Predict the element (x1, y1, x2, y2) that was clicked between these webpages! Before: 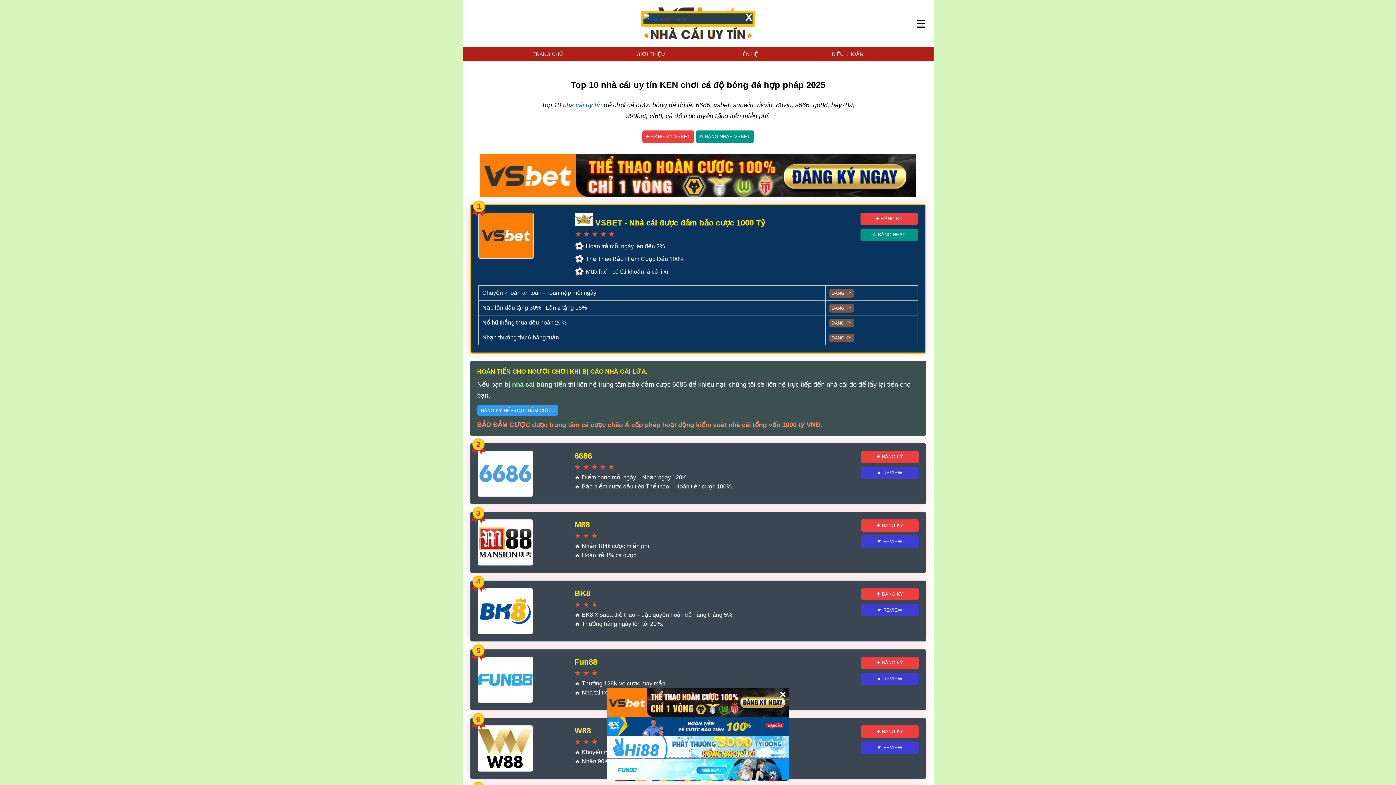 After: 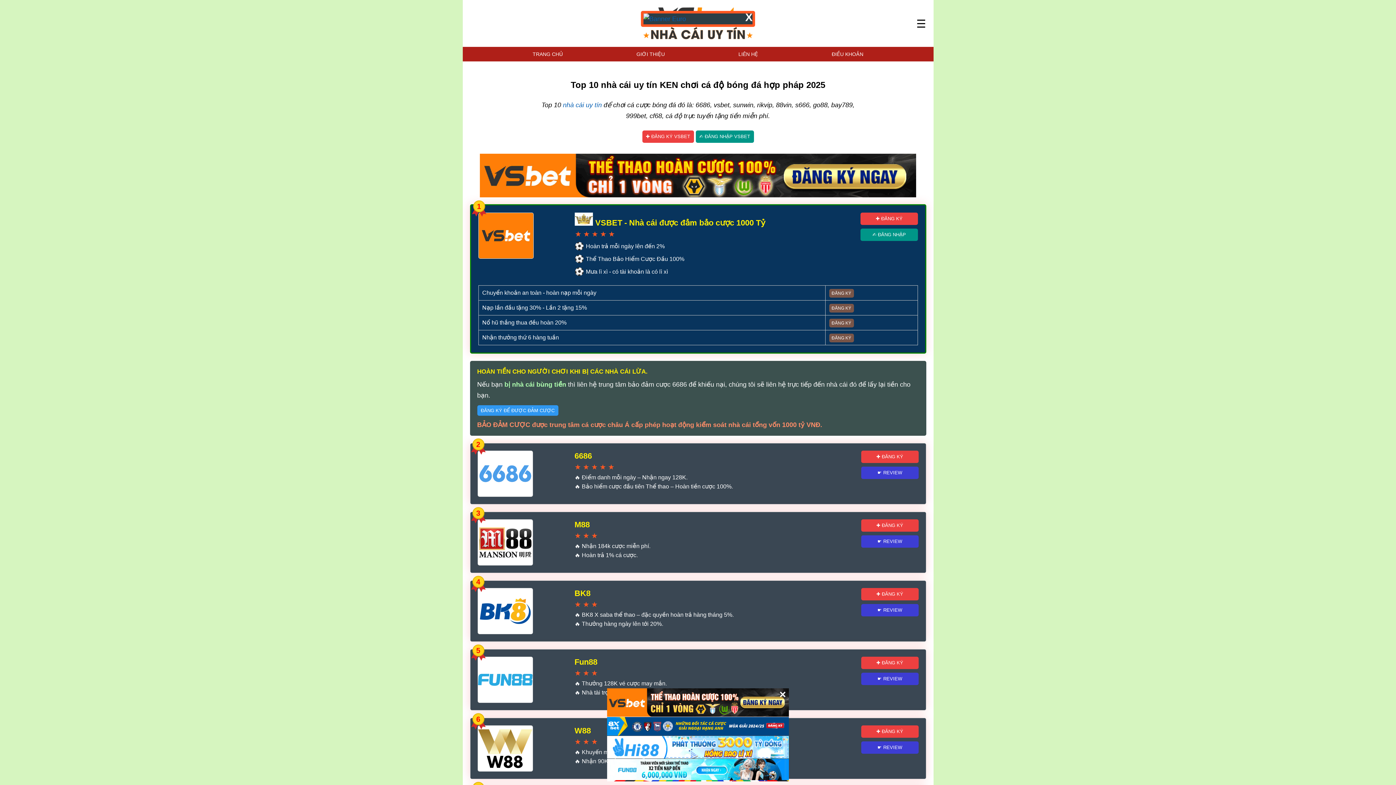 Action: label: ĐĂNG KÝ ĐỂ ĐƯỢC ĐẢM CƯỢC bbox: (477, 405, 558, 415)